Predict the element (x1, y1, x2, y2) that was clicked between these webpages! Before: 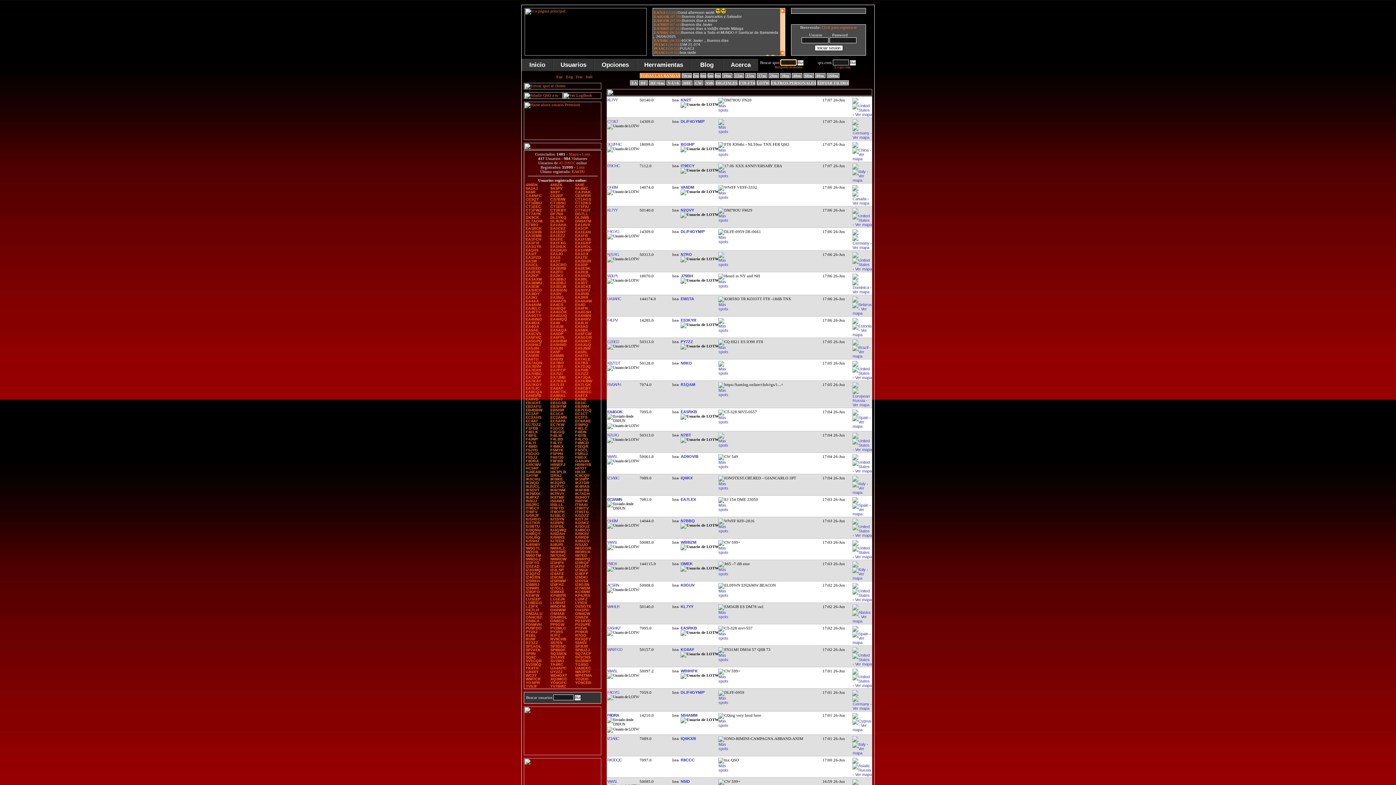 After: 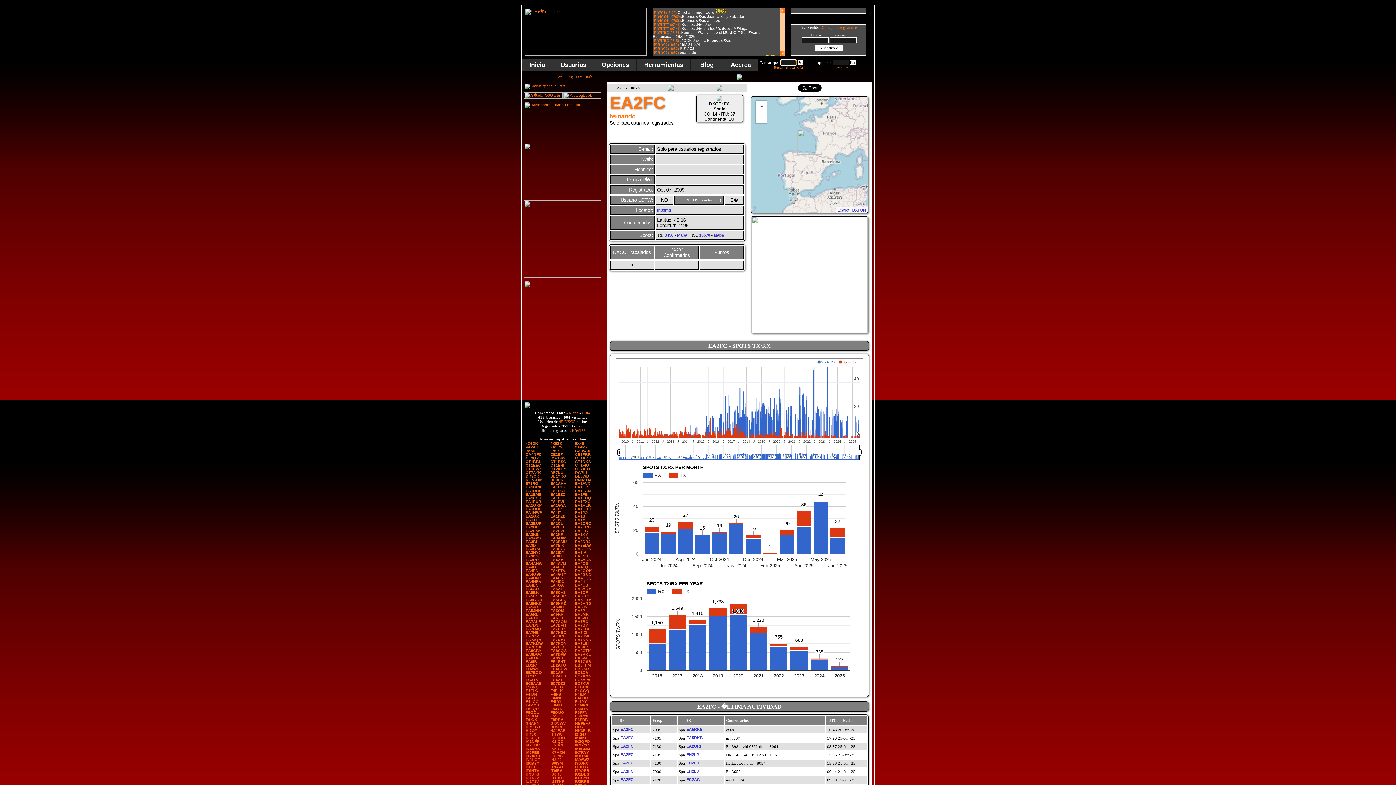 Action: bbox: (550, 269, 563, 274) label: EA2FC